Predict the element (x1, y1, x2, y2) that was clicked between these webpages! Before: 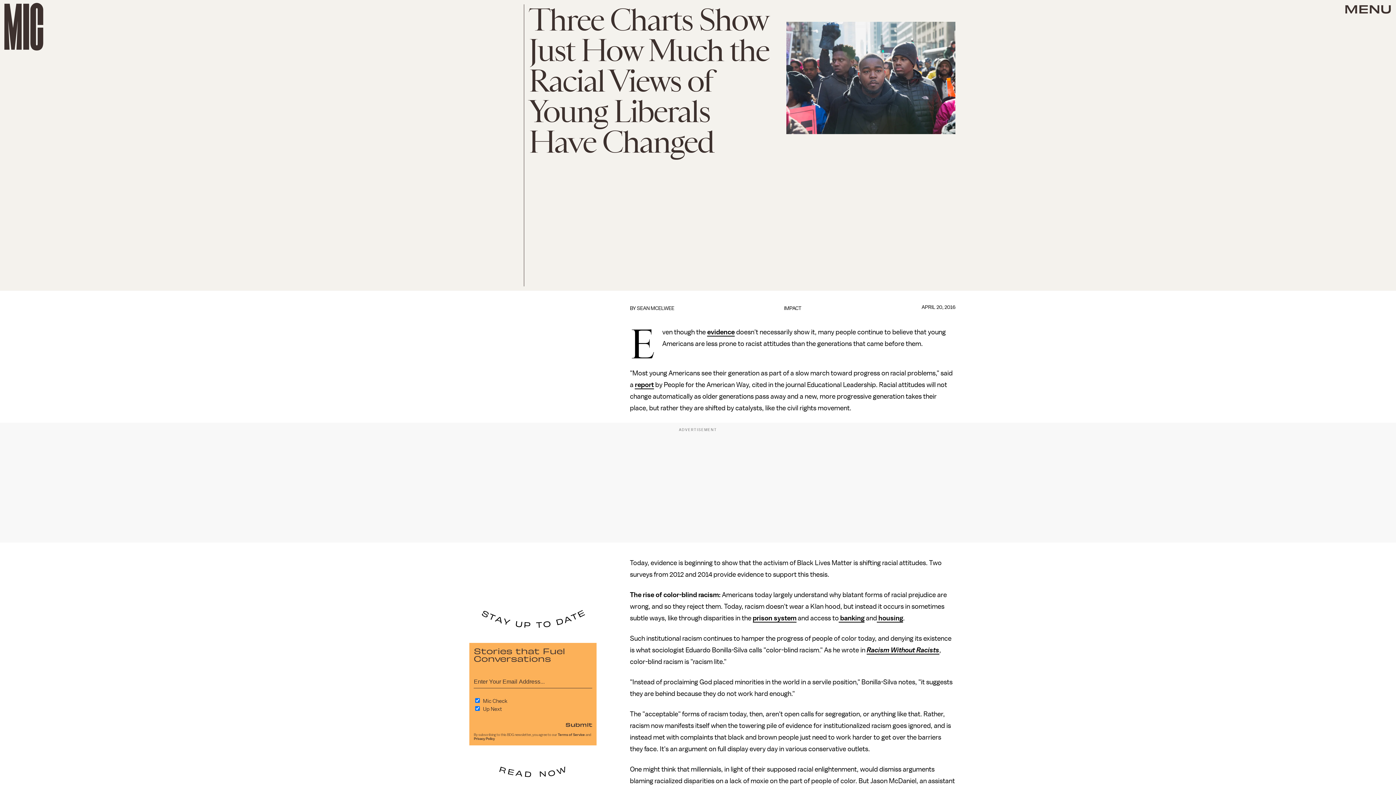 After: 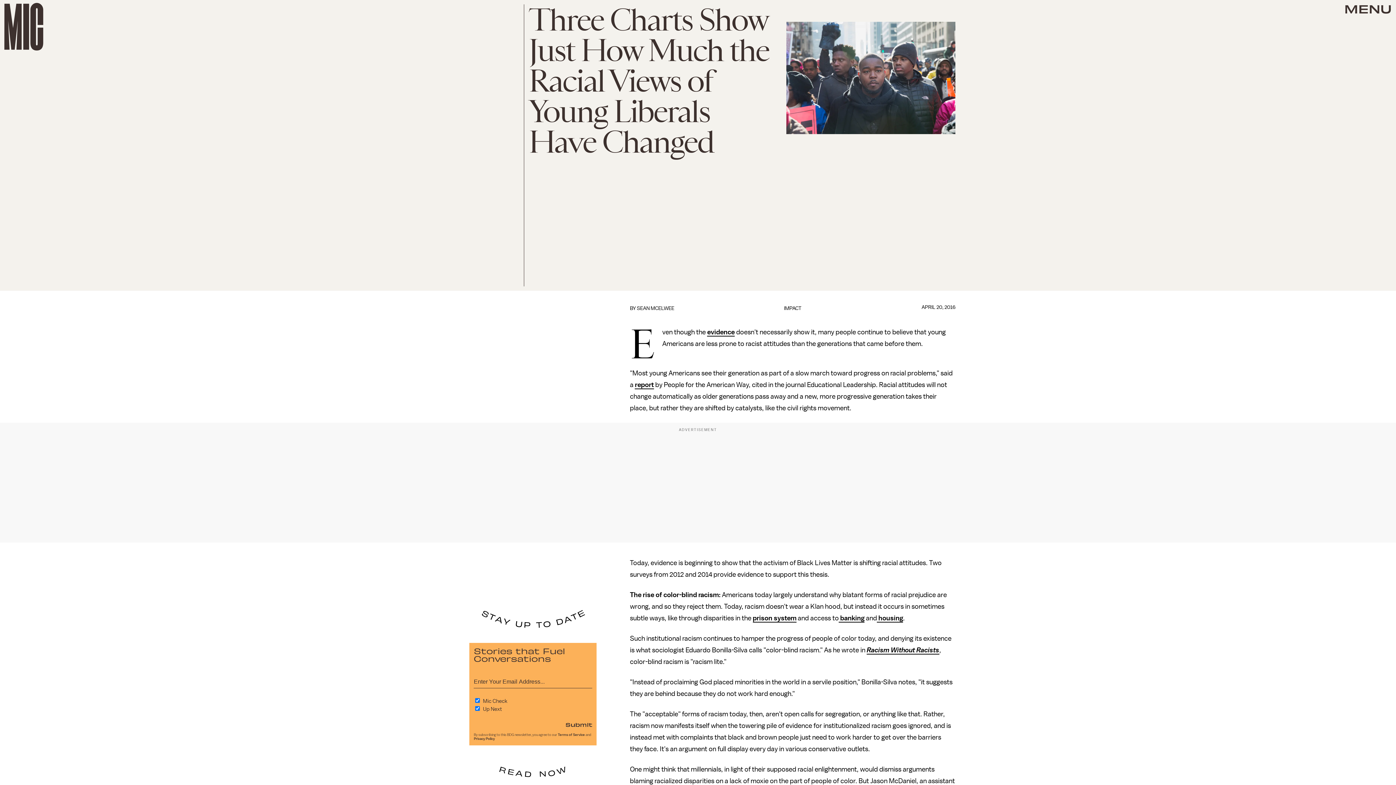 Action: label: Racism Without Racists bbox: (866, 646, 939, 654)